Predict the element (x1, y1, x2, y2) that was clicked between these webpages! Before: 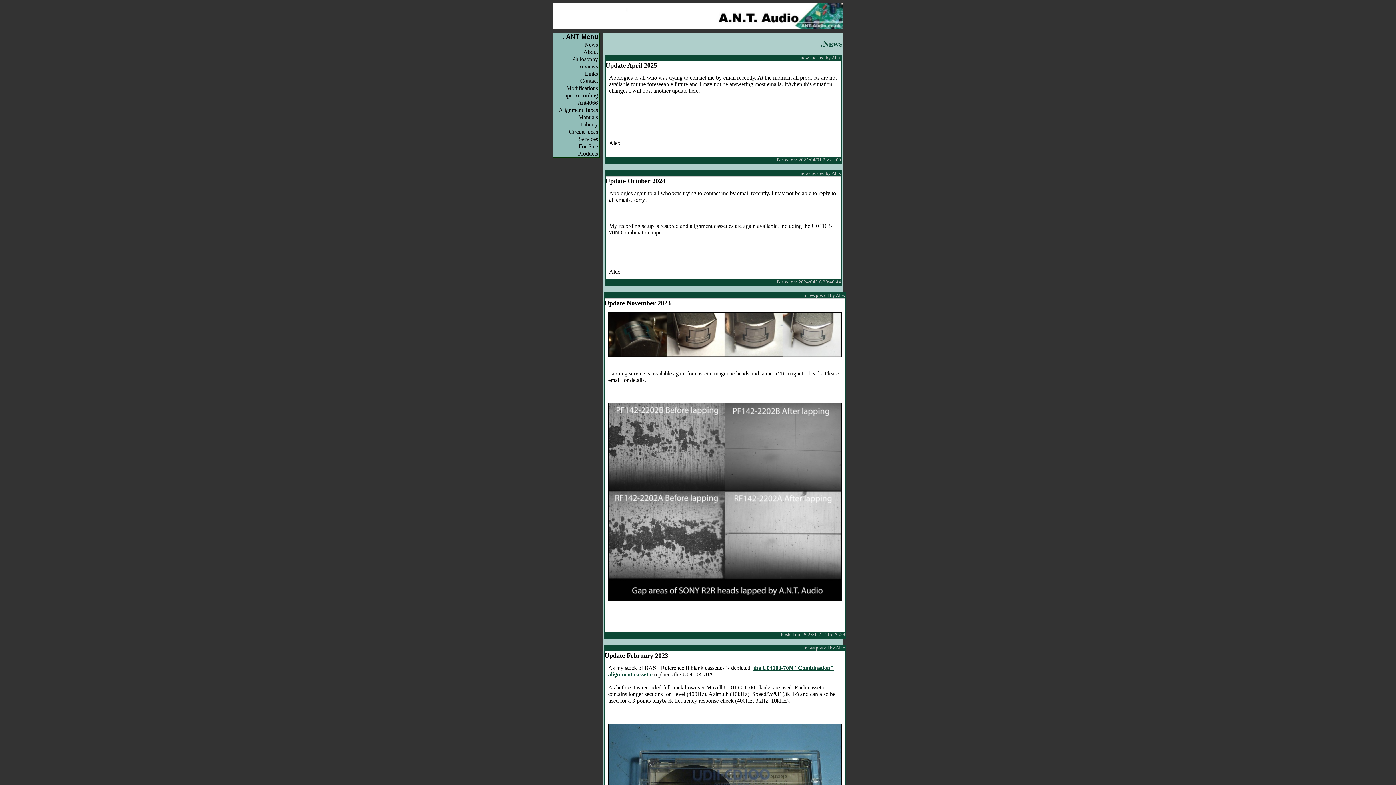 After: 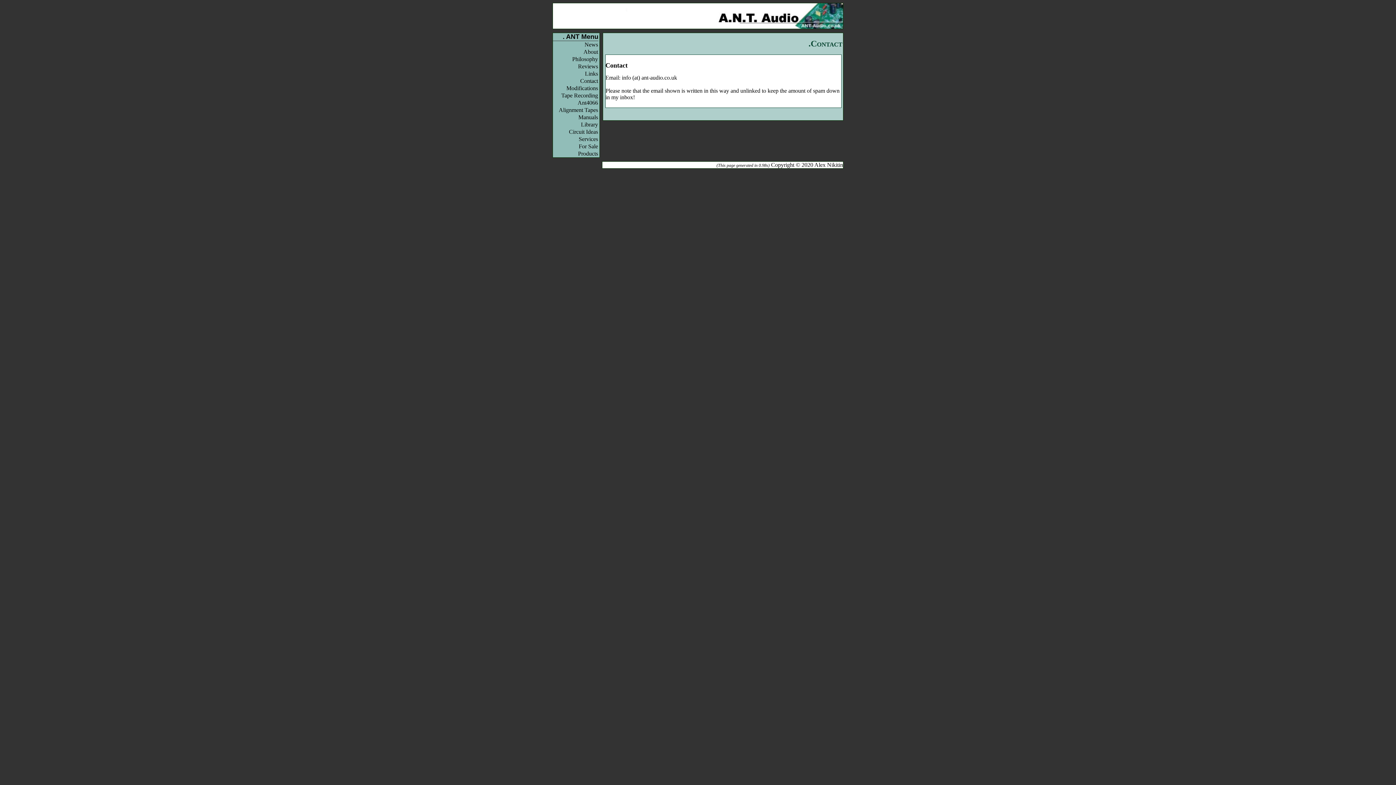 Action: bbox: (553, 77, 598, 84) label: Contact